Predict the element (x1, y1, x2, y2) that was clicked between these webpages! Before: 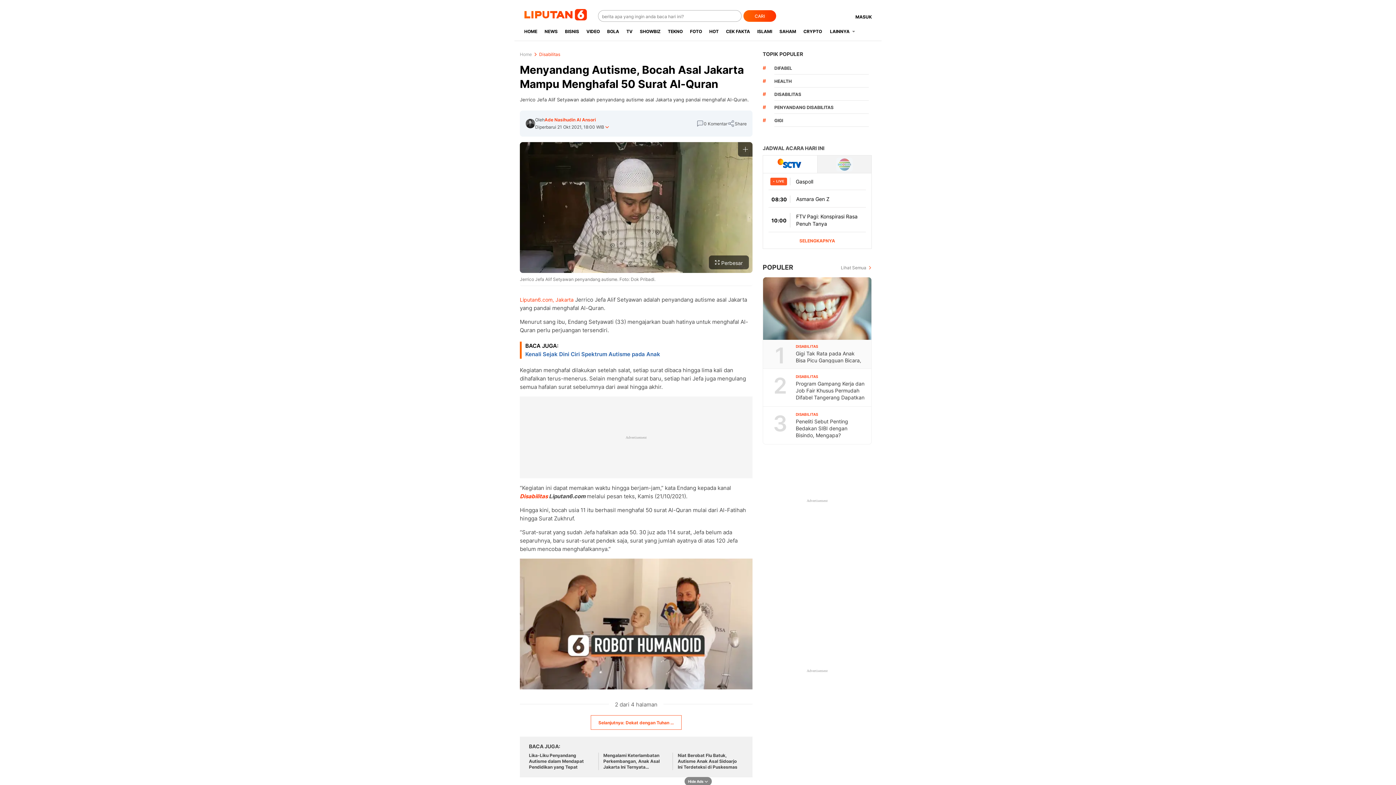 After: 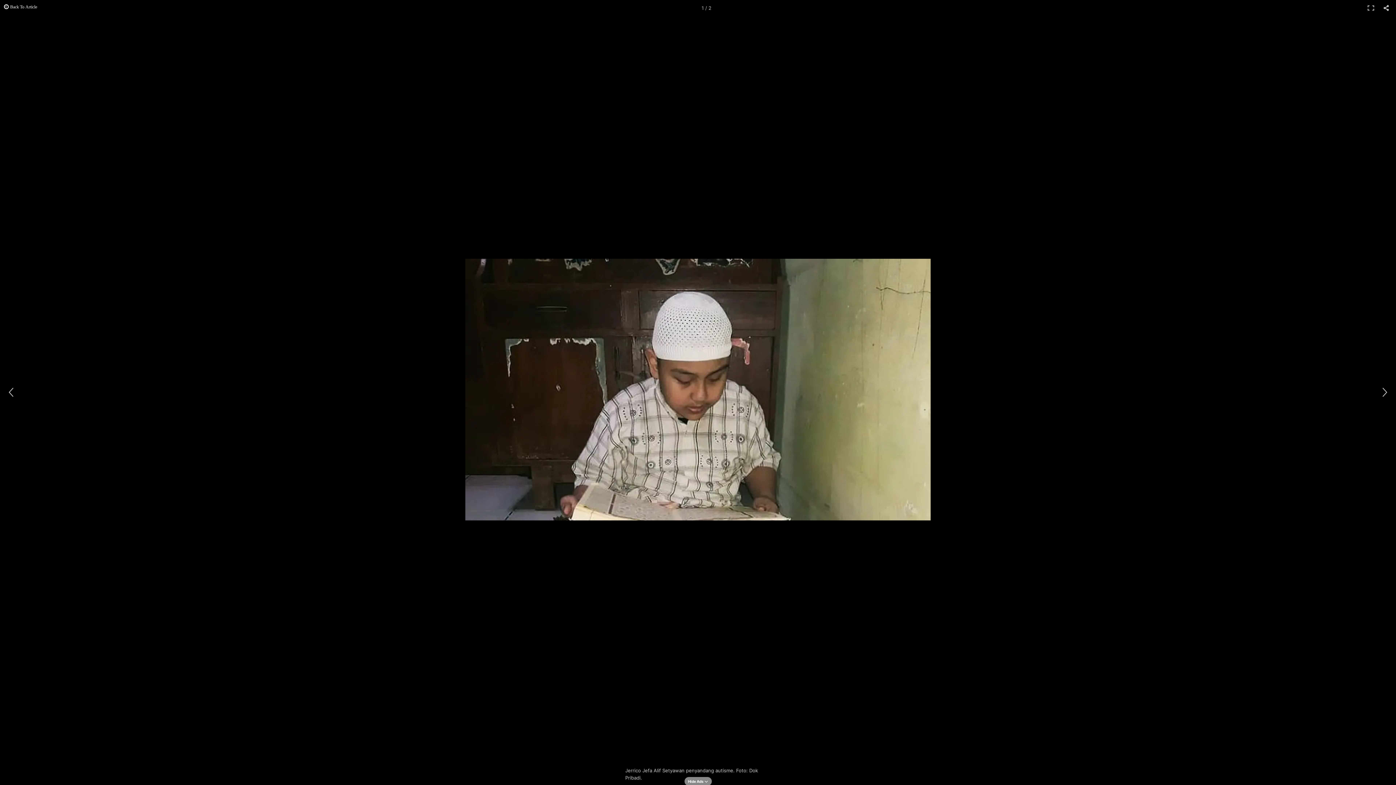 Action: bbox: (520, 142, 752, 273) label: Perbesar